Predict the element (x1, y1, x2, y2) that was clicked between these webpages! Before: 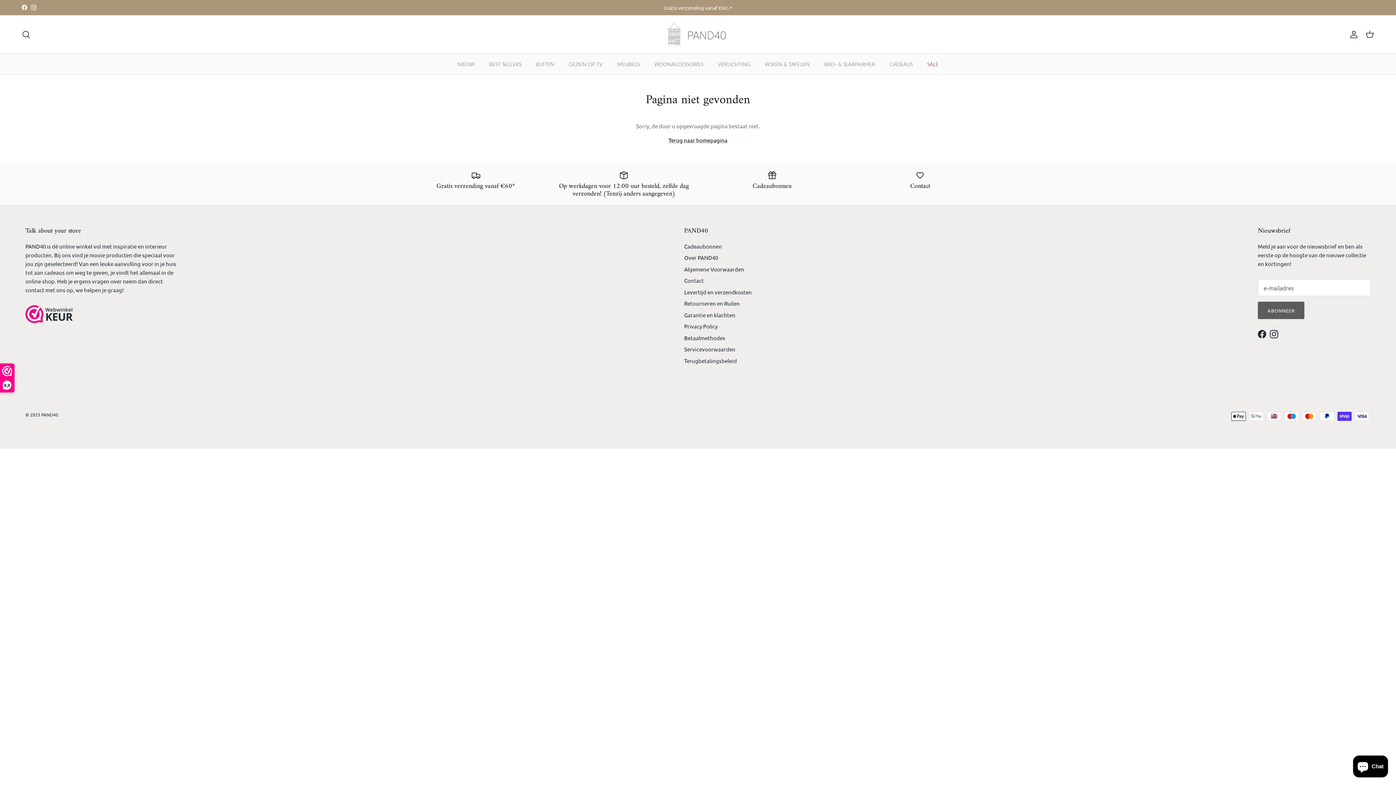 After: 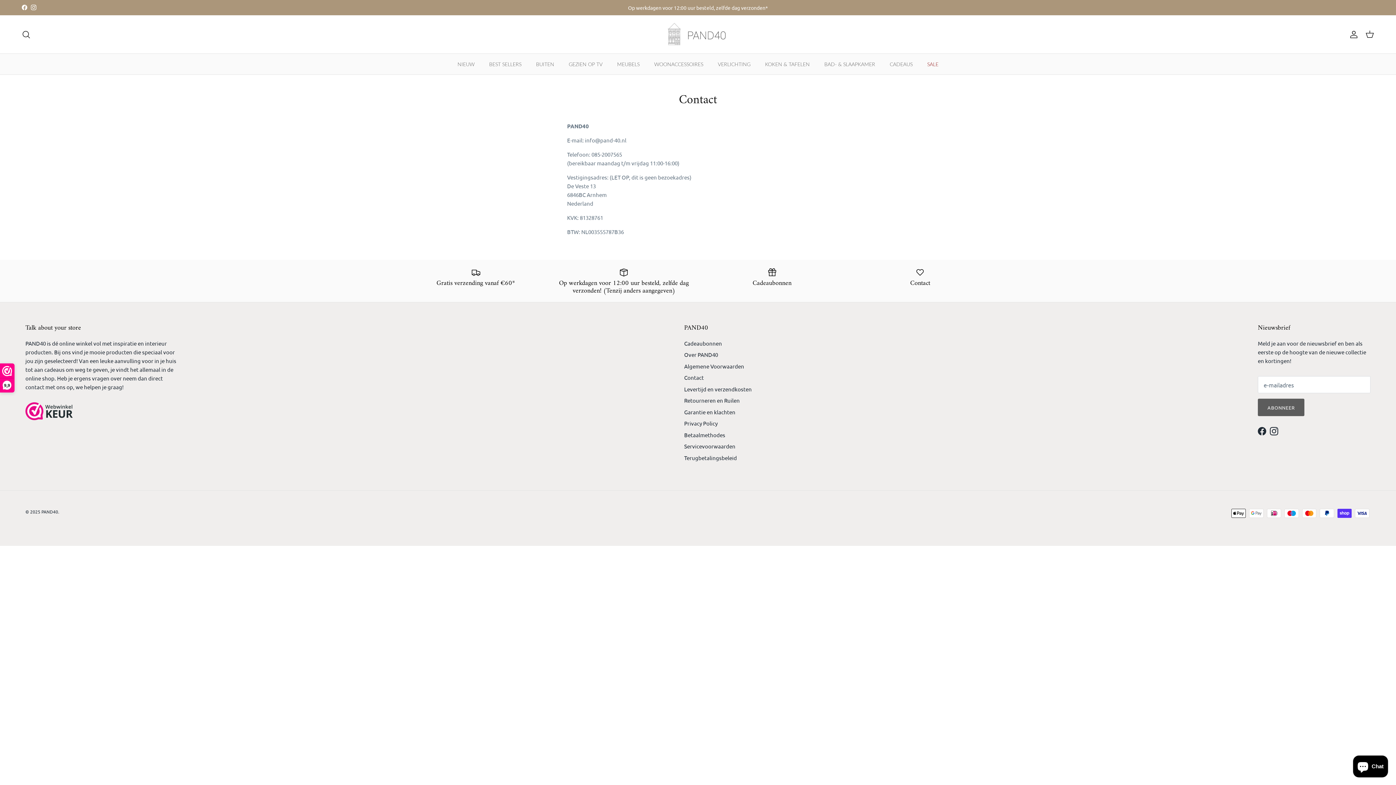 Action: bbox: (851, 170, 989, 190) label: Contact